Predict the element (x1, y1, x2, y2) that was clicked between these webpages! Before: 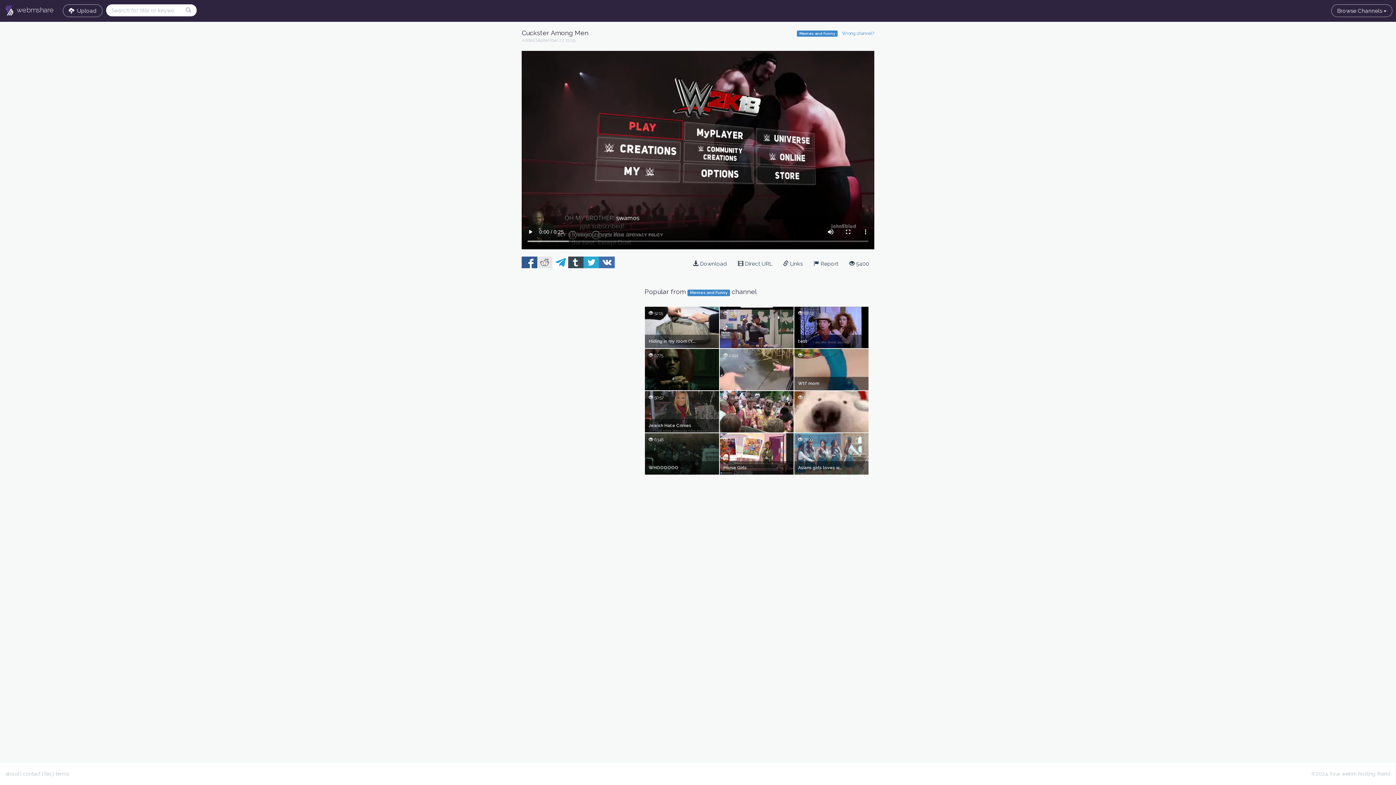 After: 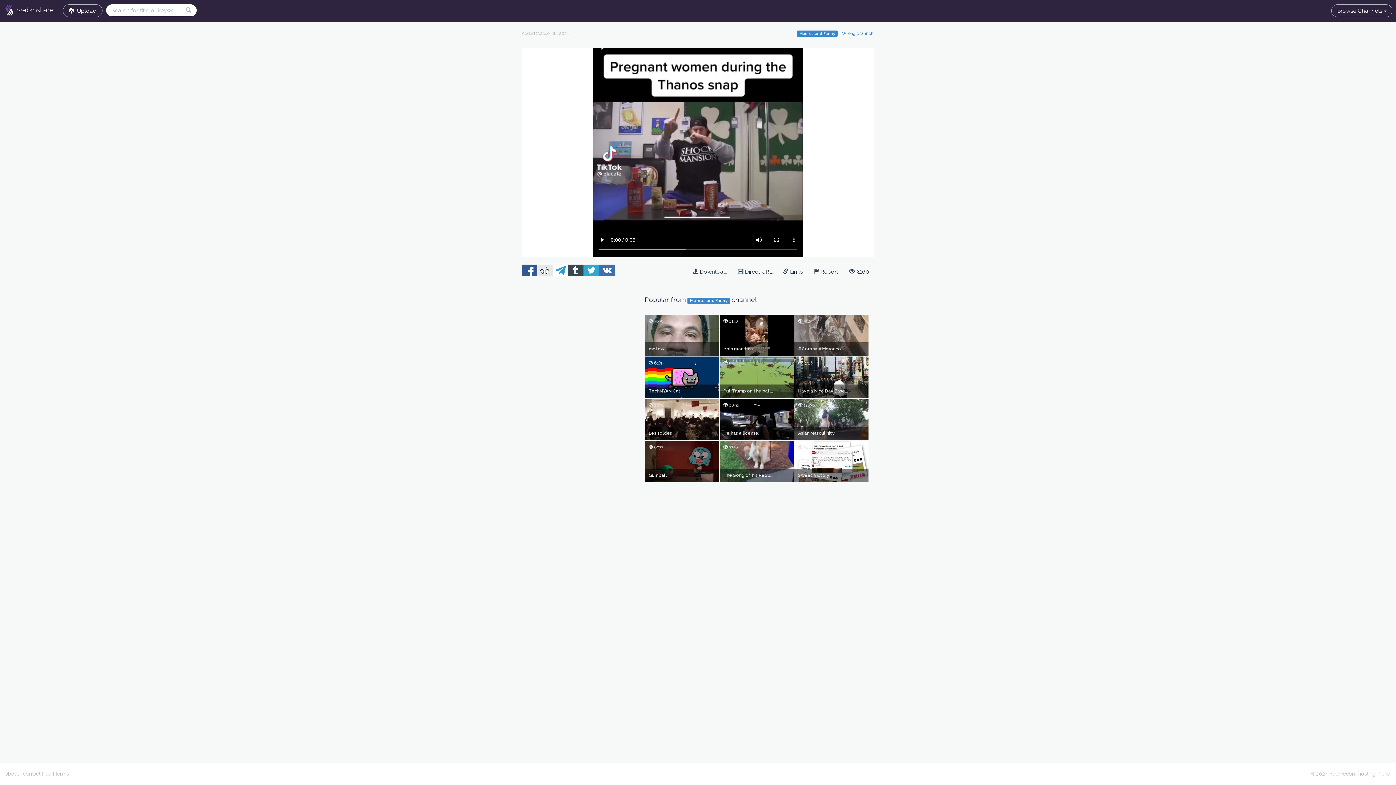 Action: bbox: (719, 306, 793, 348) label:  3260